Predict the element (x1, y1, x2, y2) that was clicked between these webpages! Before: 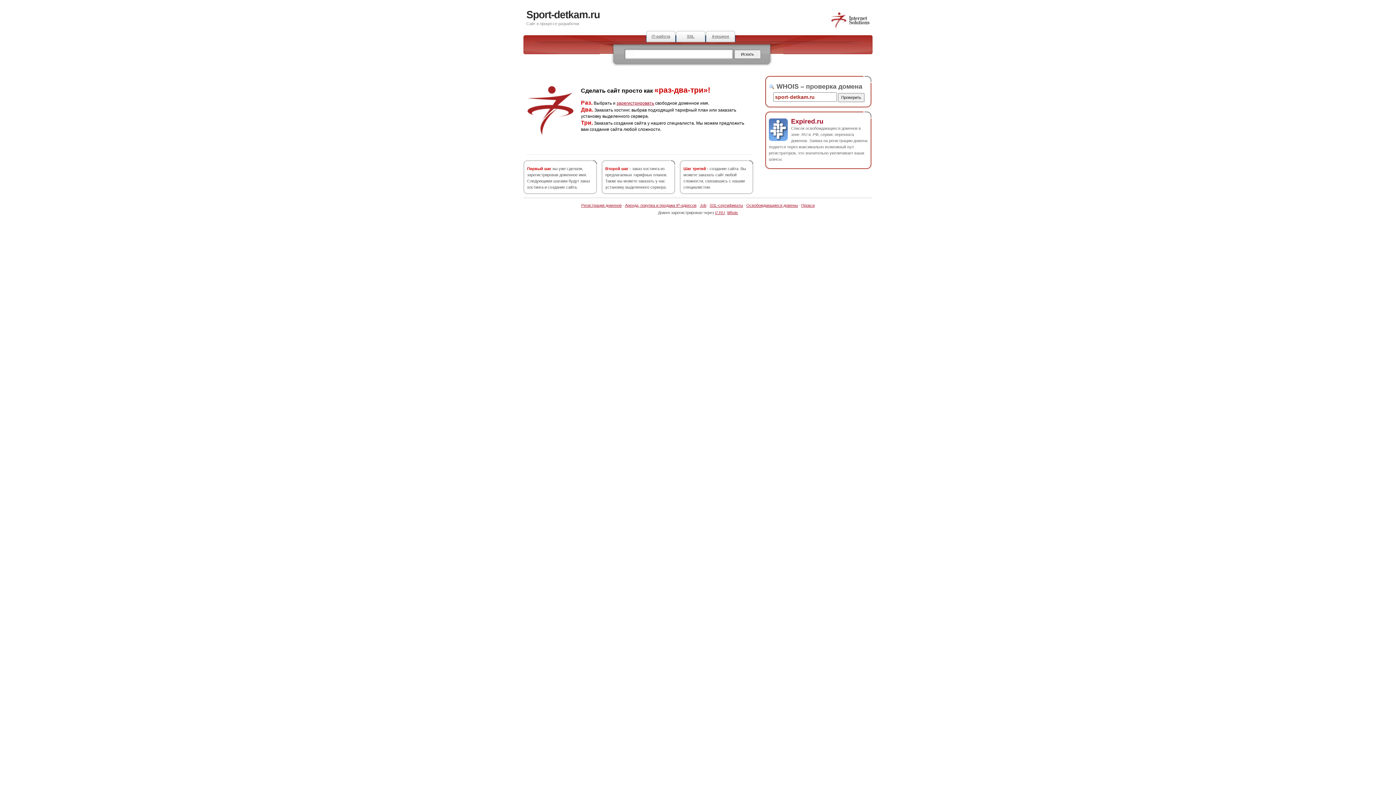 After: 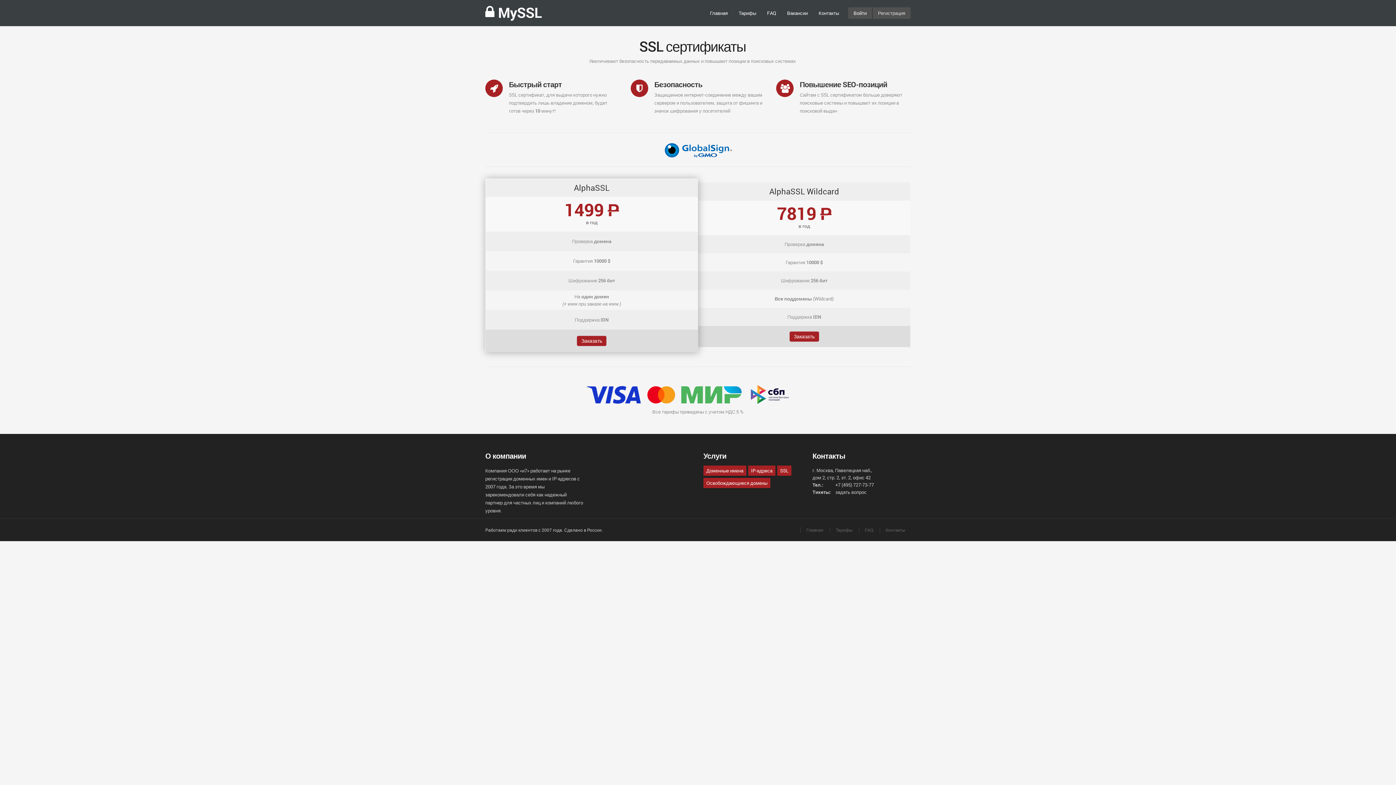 Action: label: SSL bbox: (676, 30, 705, 42)